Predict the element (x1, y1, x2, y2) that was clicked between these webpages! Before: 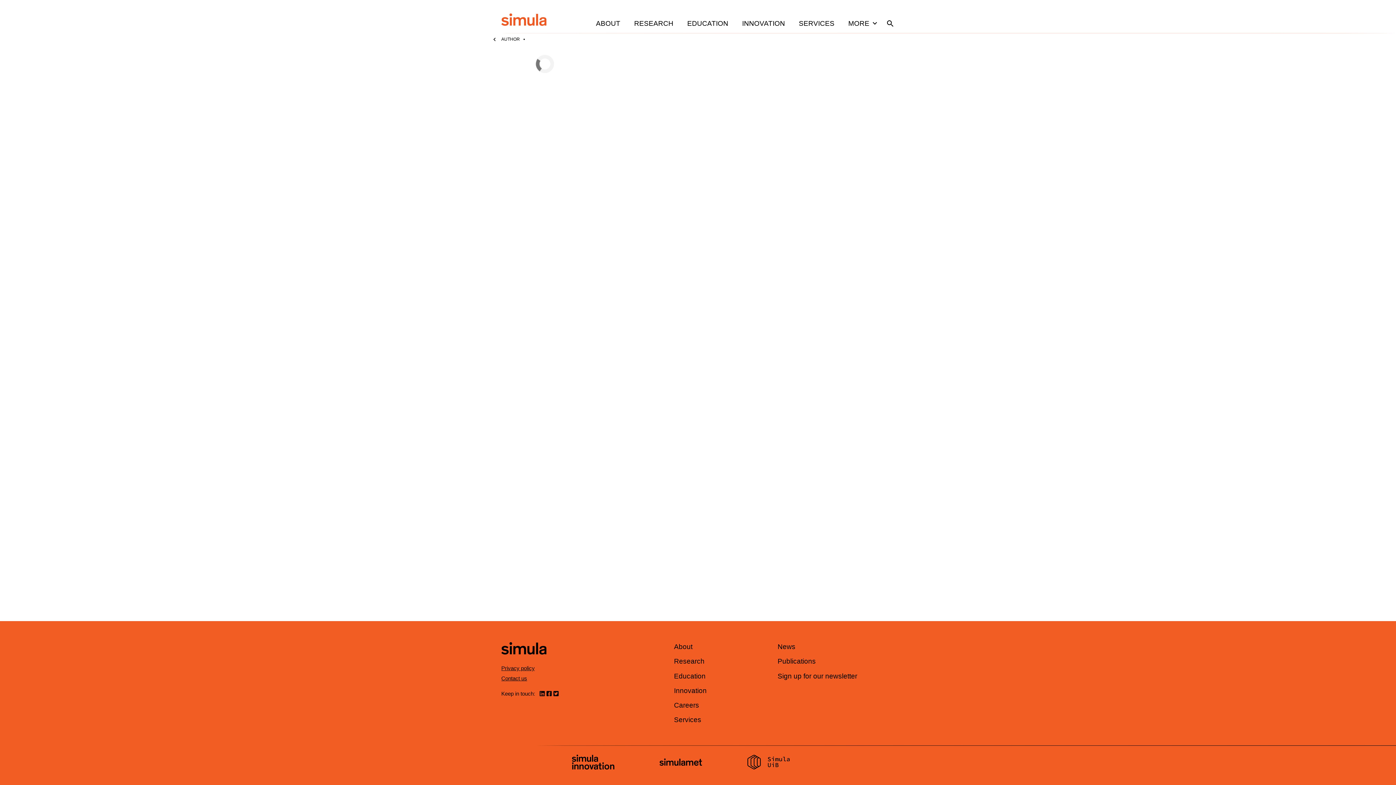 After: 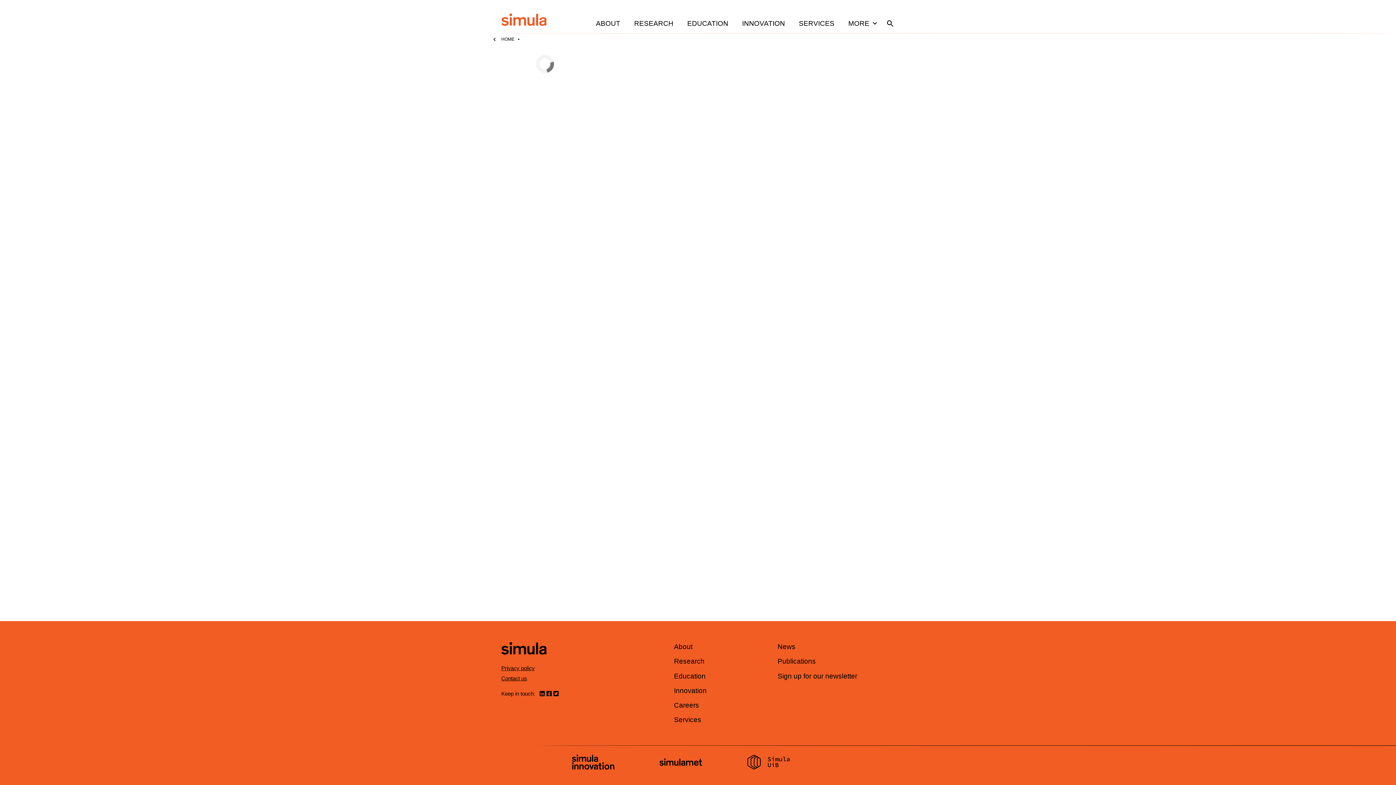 Action: bbox: (501, 37, 520, 41) label: AUTHOR